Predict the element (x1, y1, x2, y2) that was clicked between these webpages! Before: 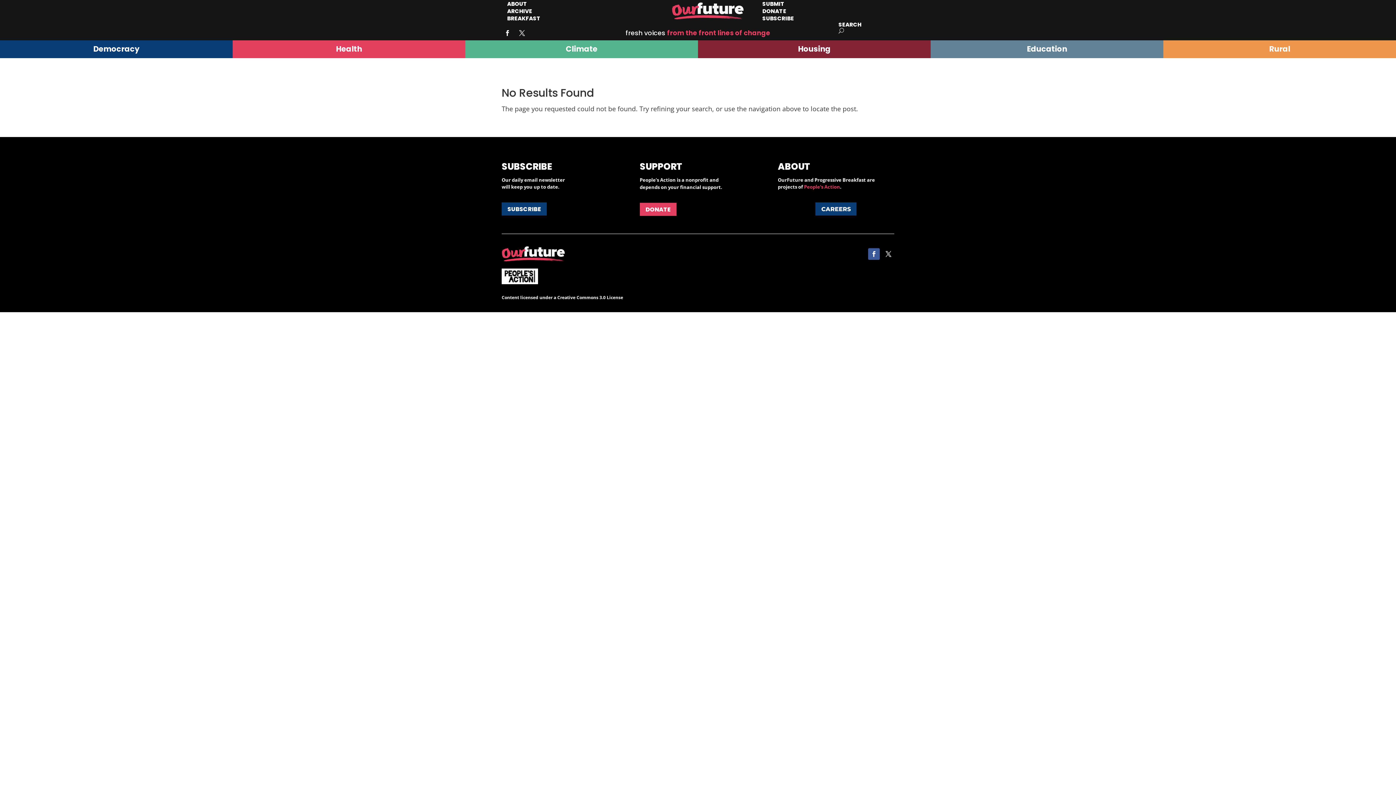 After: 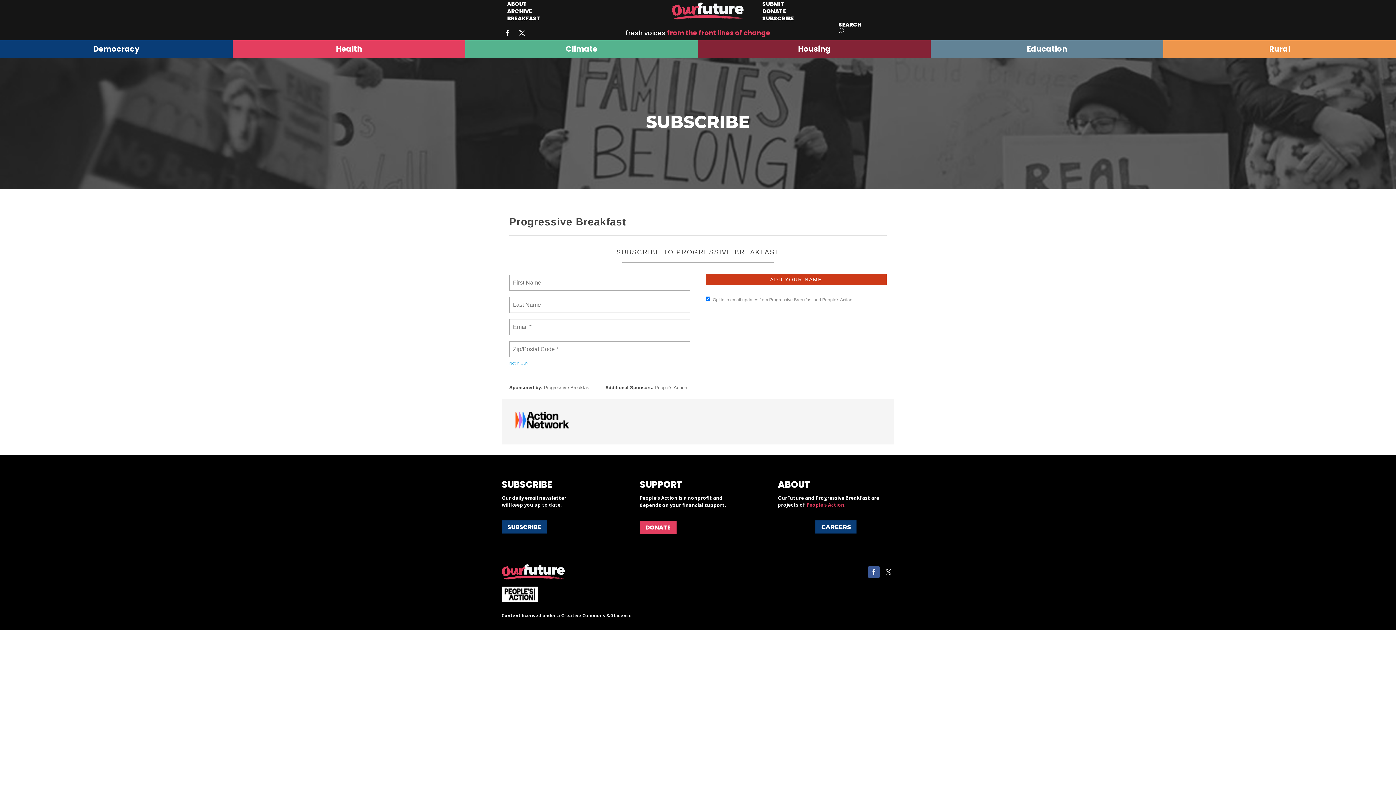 Action: label: SUBSCRIBE bbox: (757, 8, 799, 28)